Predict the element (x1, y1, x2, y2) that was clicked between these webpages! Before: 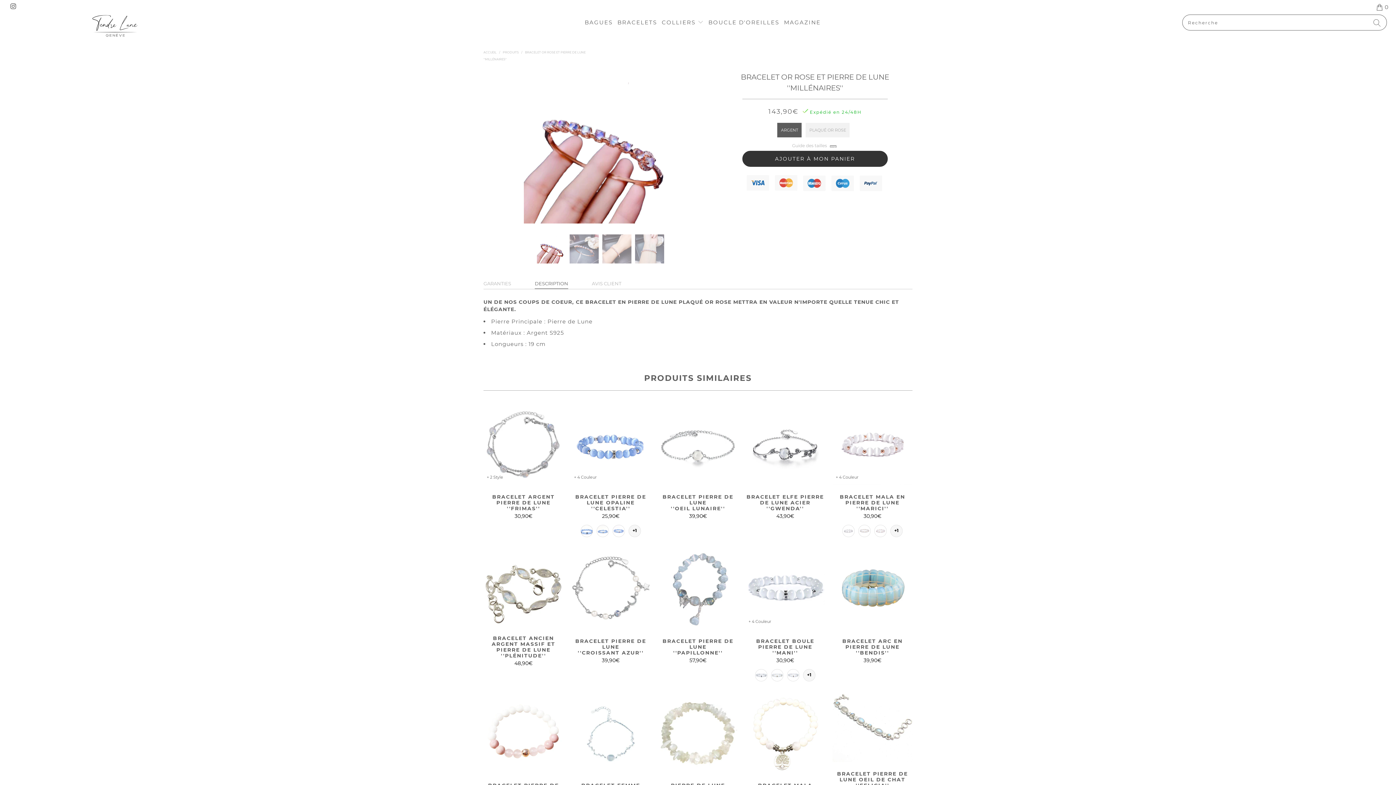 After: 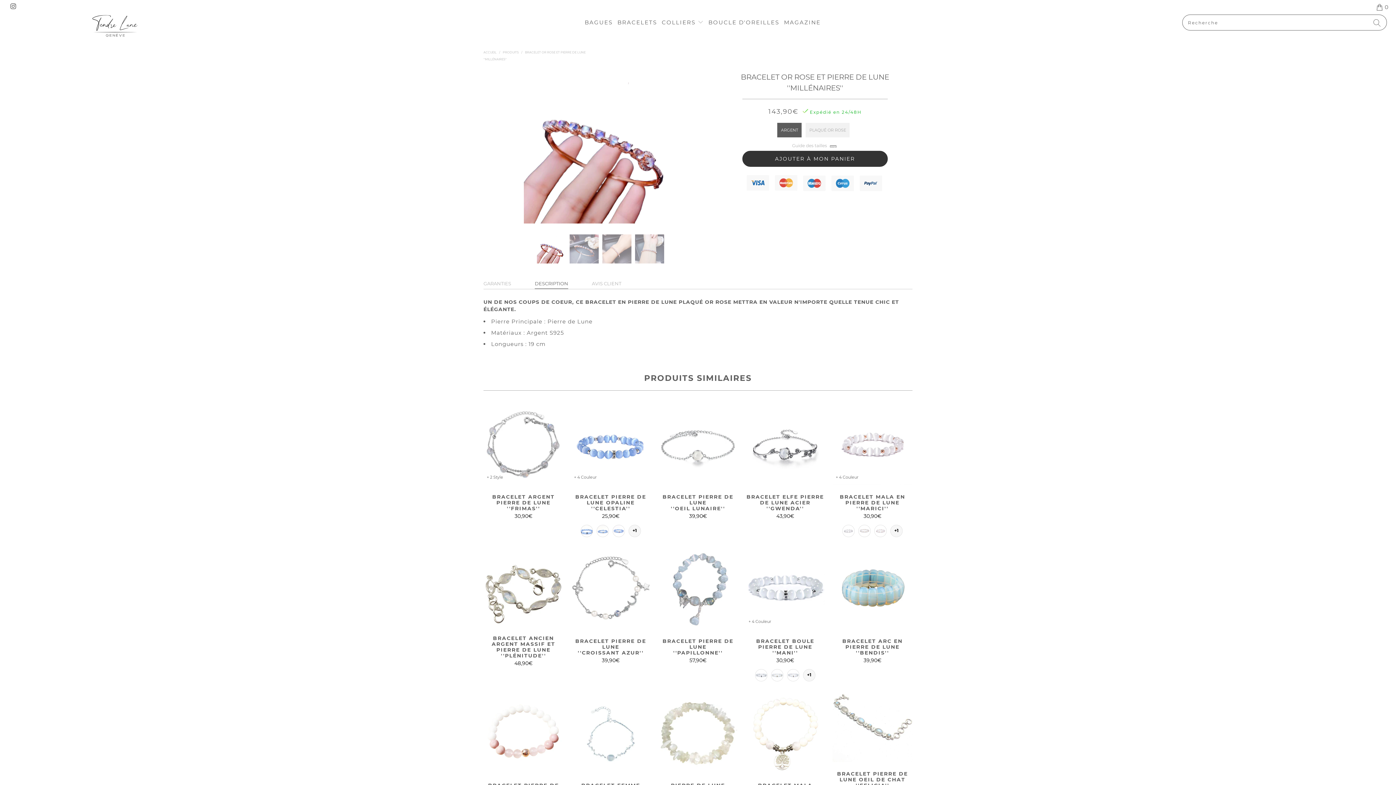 Action: label: +1 bbox: (627, 523, 642, 538)